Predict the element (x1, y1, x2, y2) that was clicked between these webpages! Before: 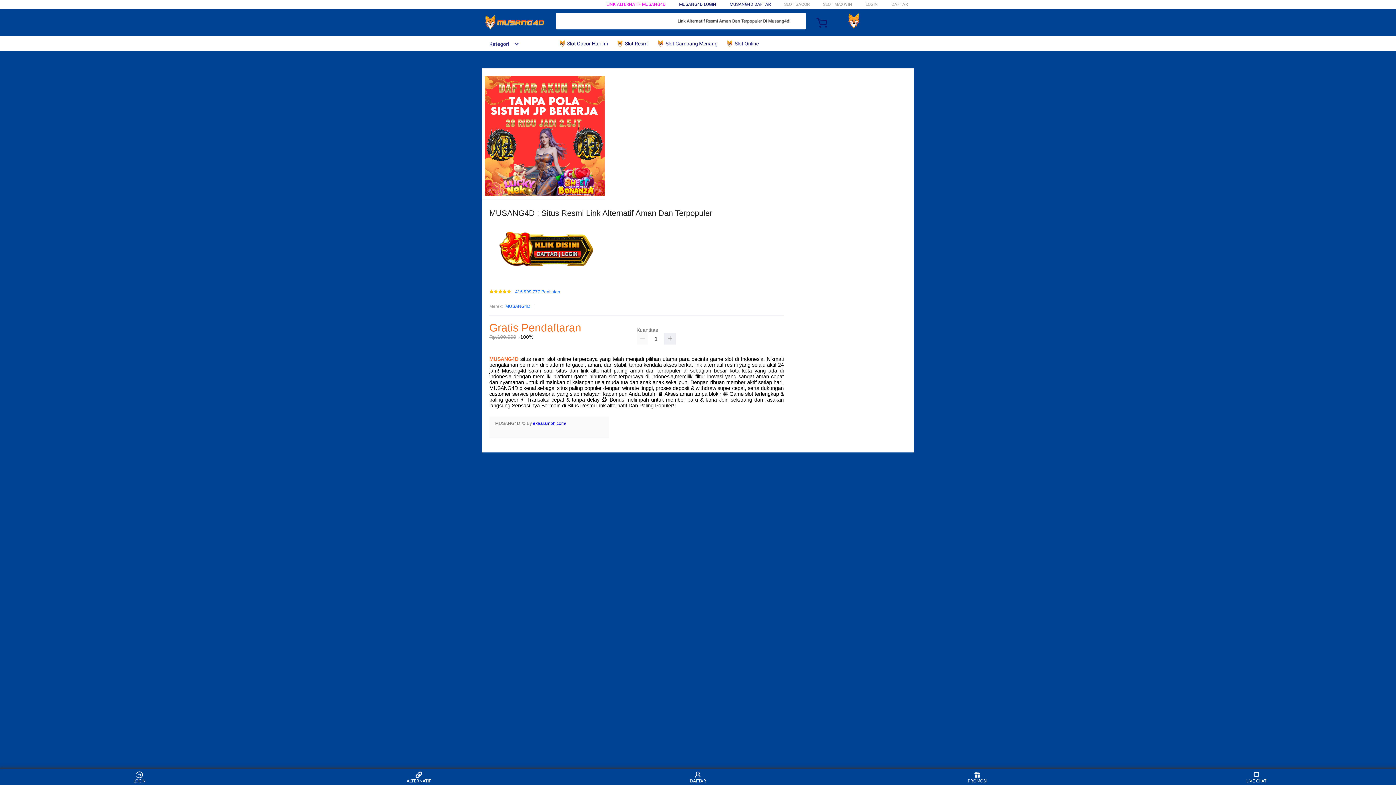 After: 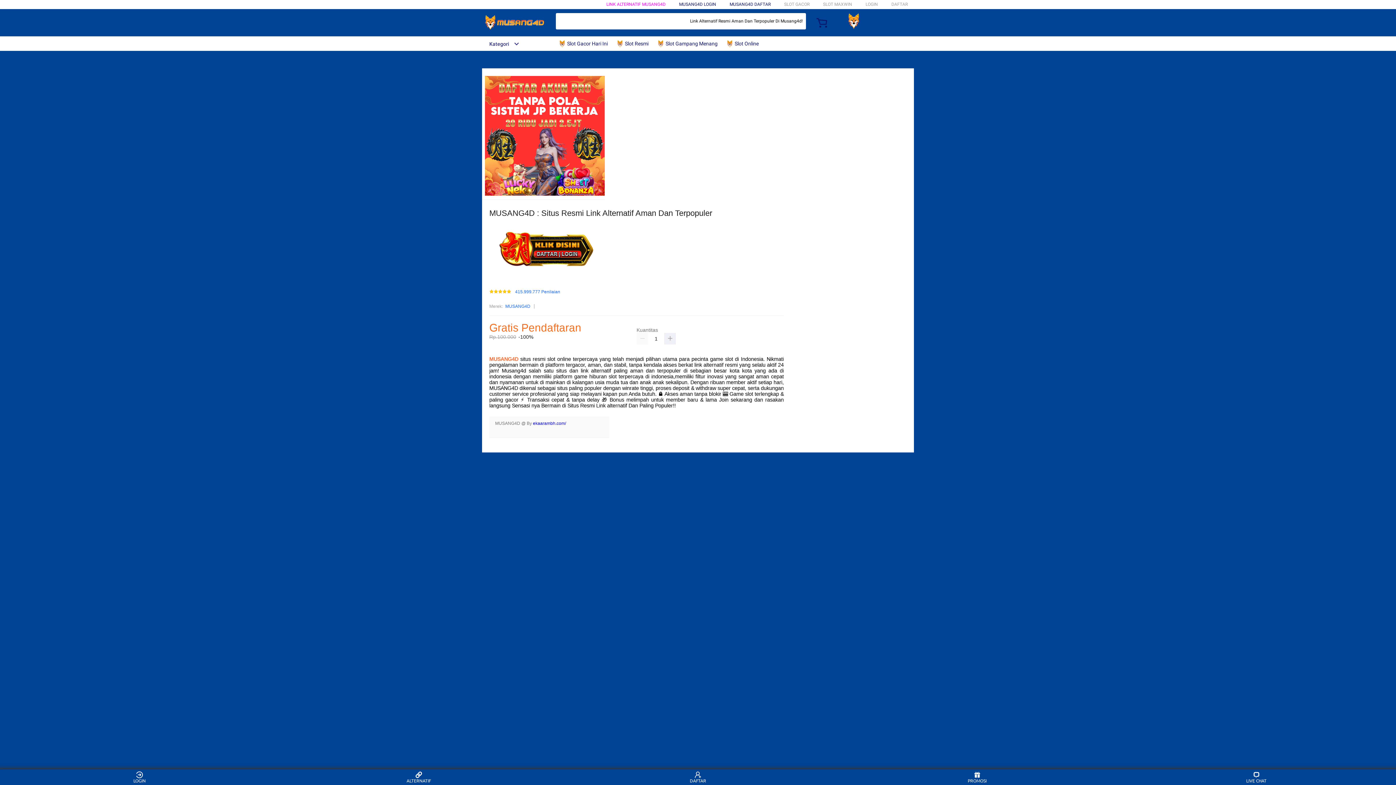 Action: label:  Slot Resmi bbox: (616, 36, 652, 50)